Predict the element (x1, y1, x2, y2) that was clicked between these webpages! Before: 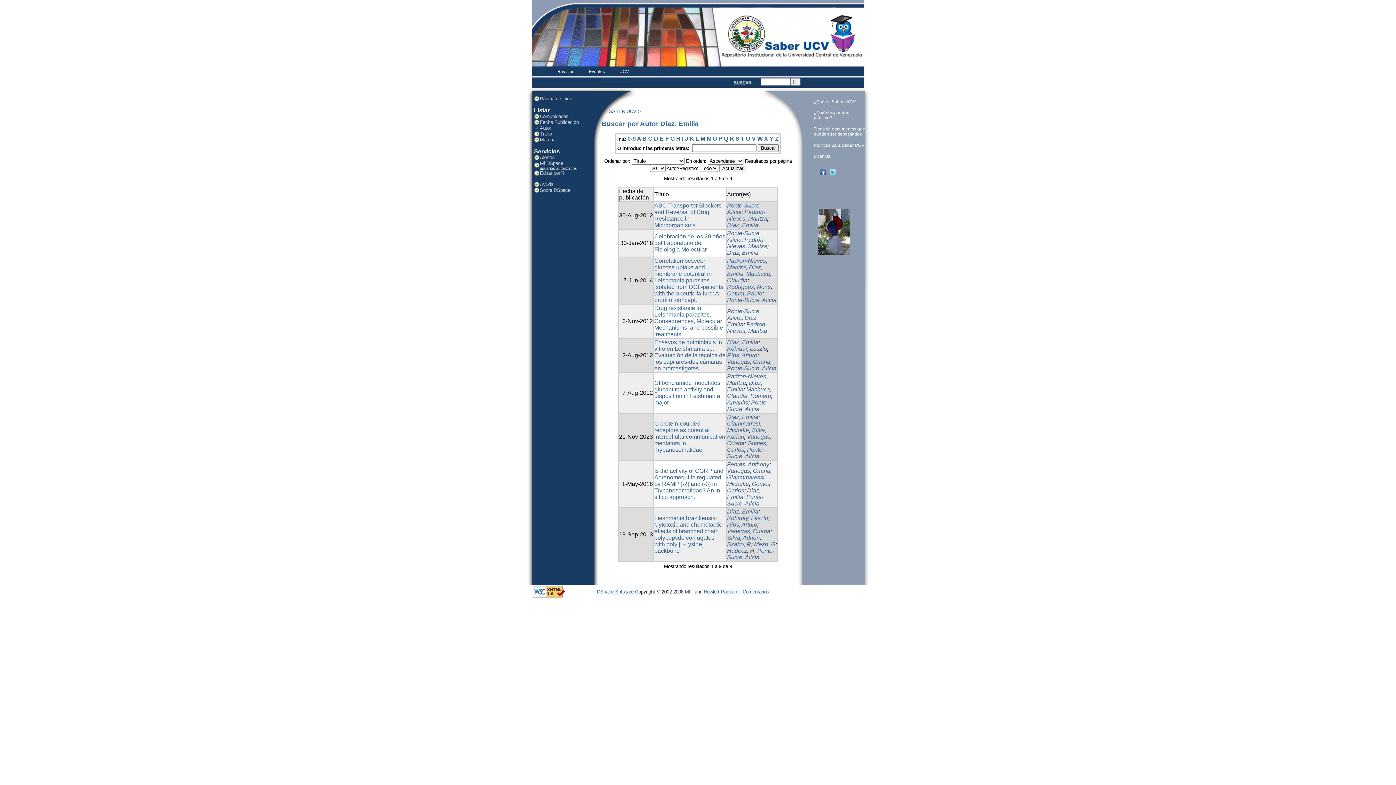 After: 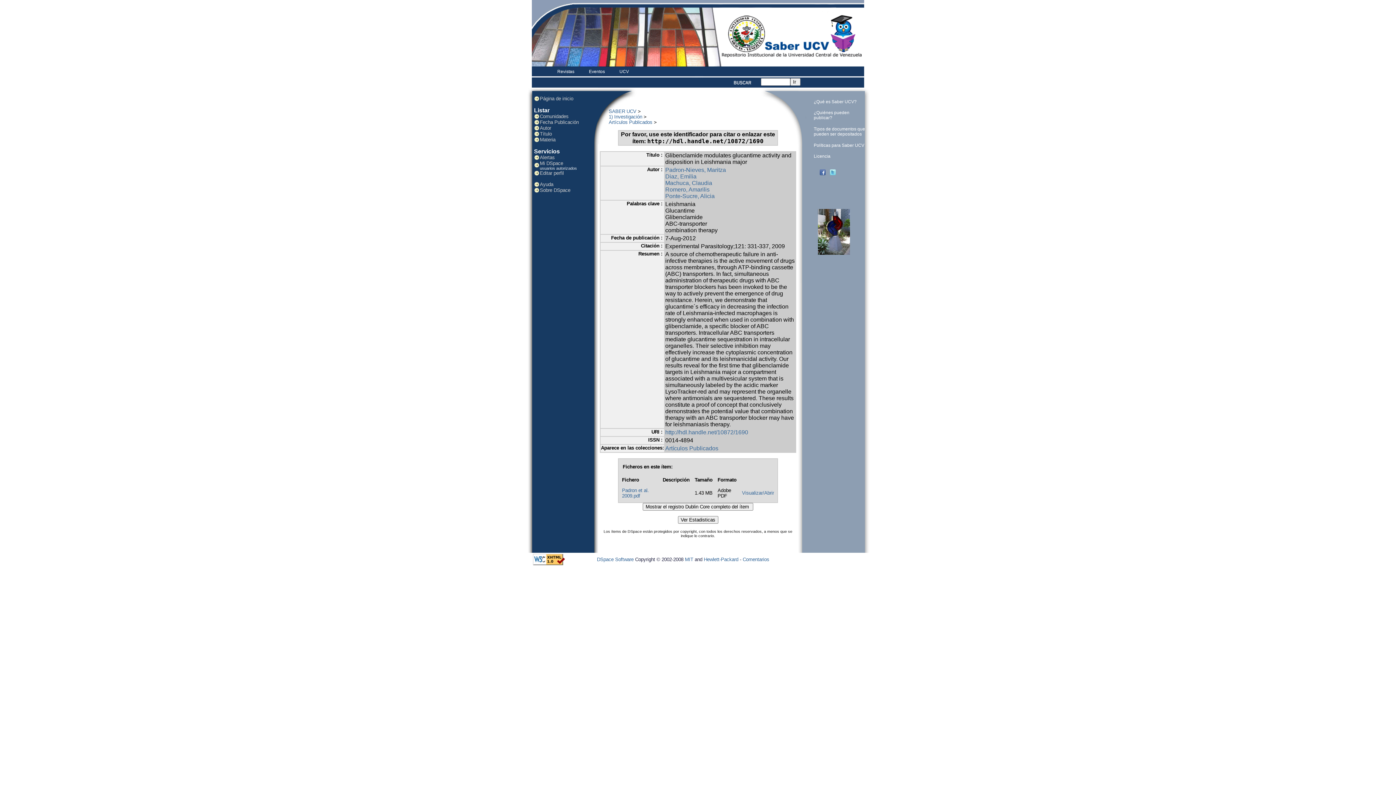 Action: label: Glibenclamide modulates glucantime activity and disposition in Leishmania major bbox: (654, 380, 720, 405)